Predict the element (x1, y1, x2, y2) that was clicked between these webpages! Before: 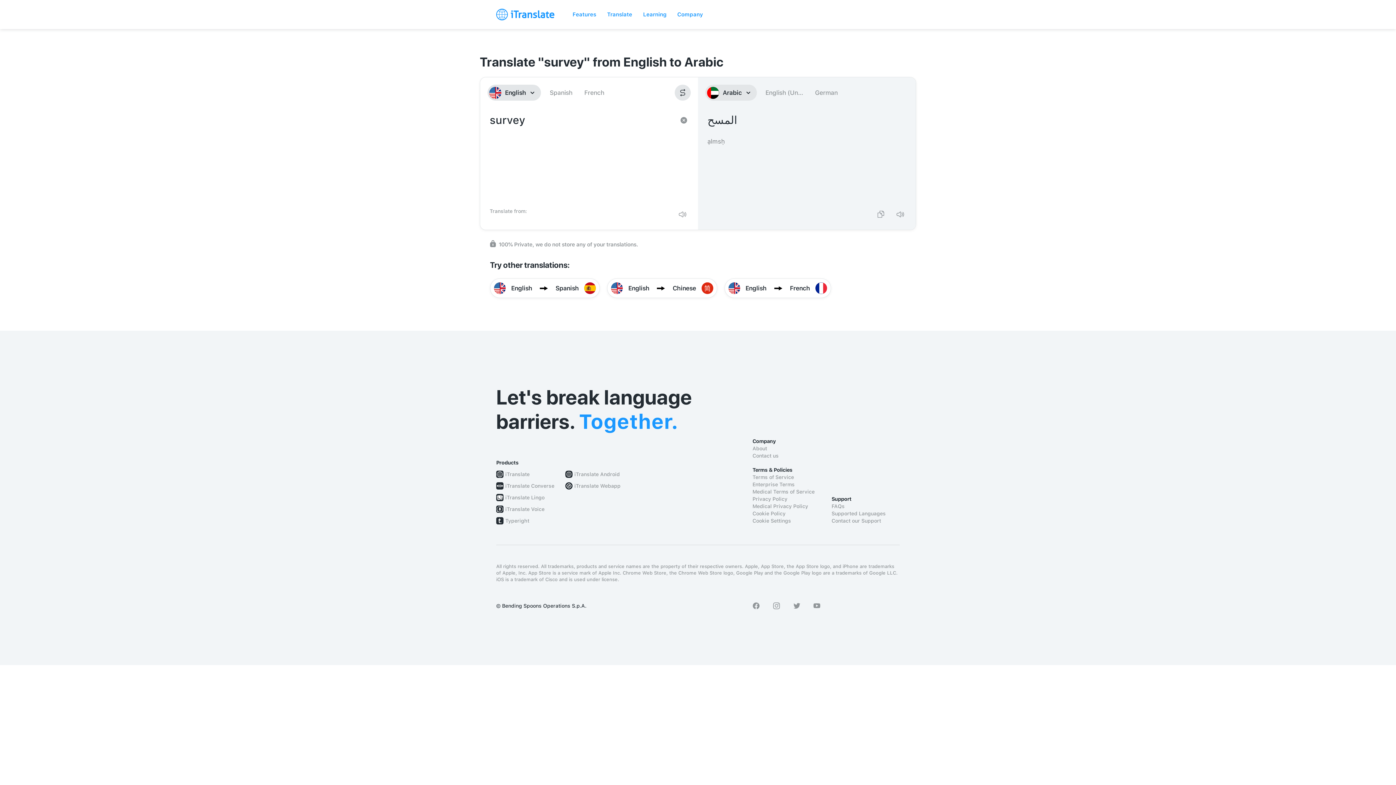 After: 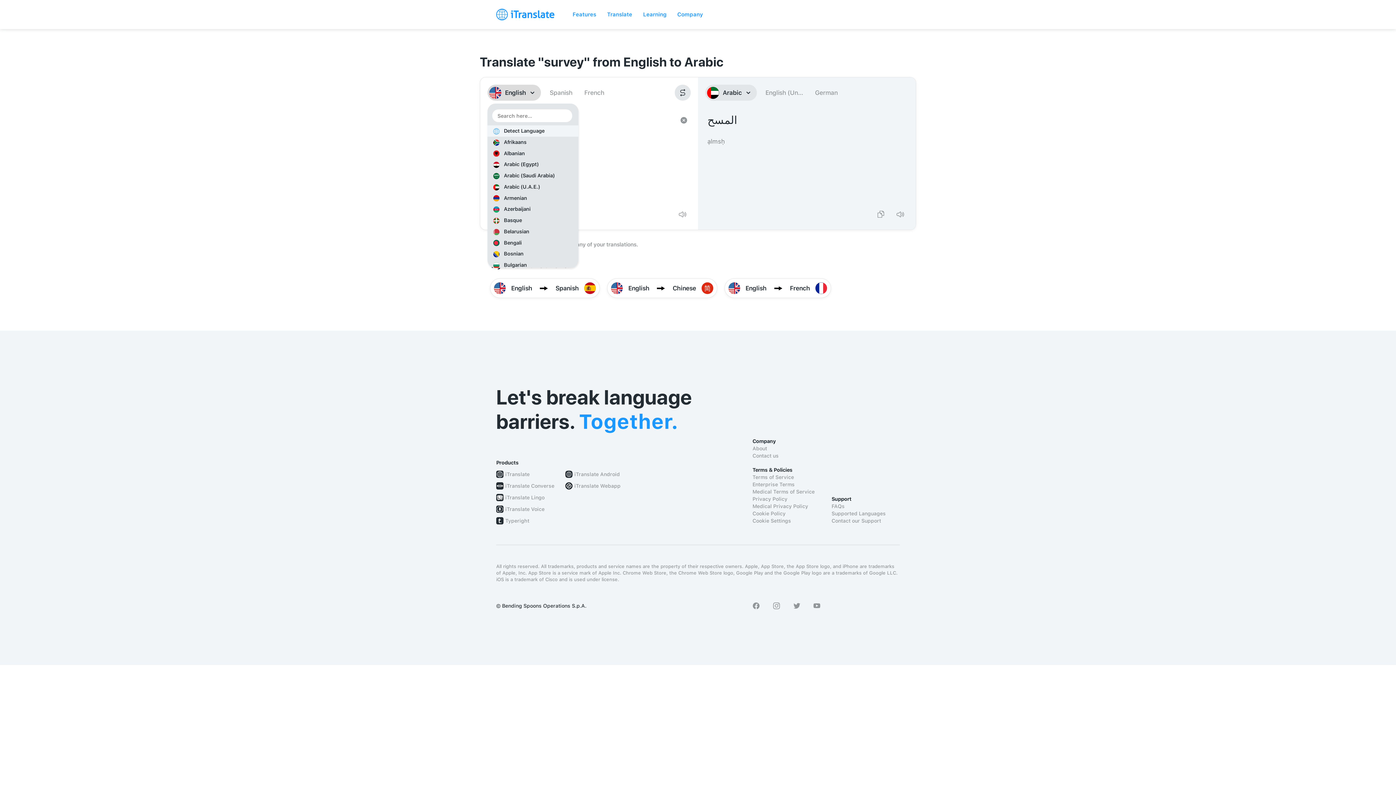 Action: bbox: (487, 84, 541, 100) label: English